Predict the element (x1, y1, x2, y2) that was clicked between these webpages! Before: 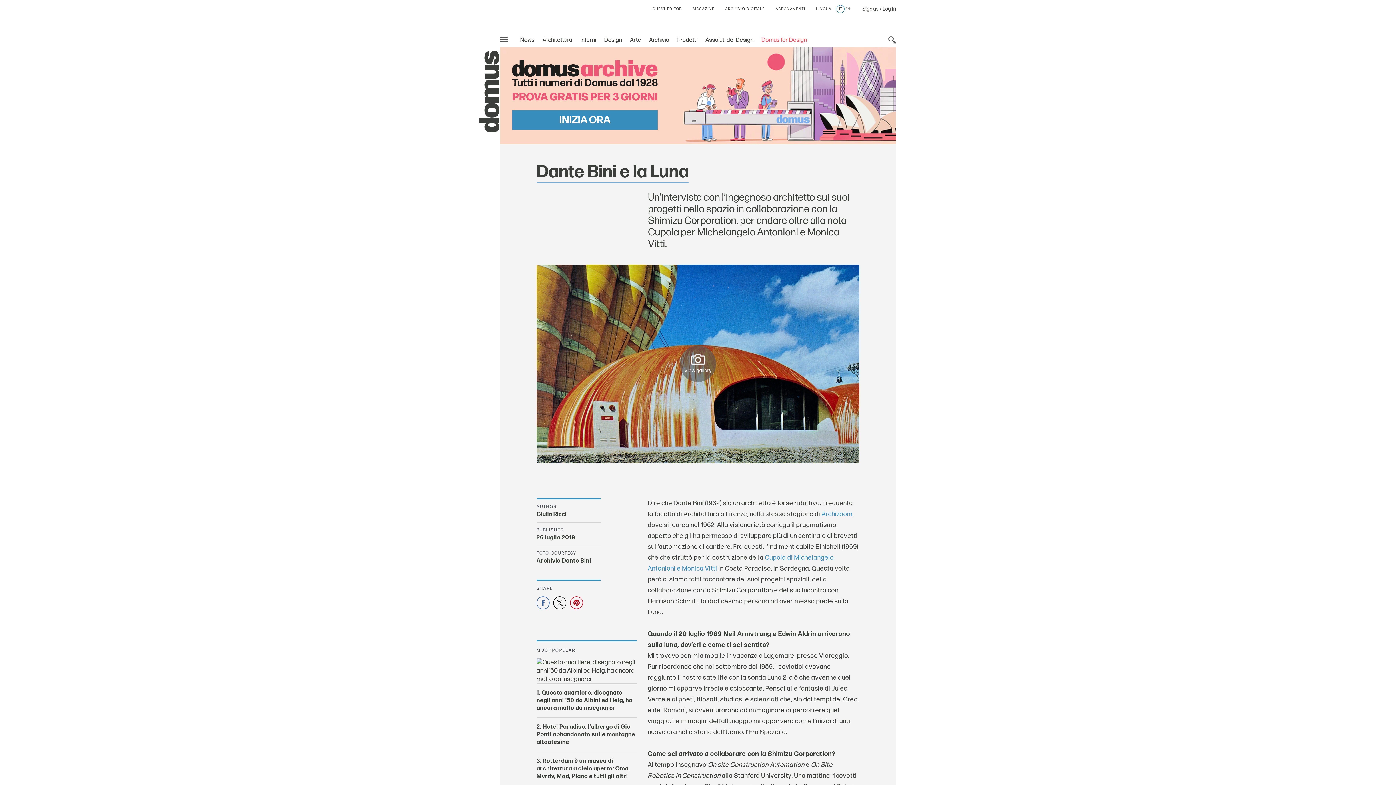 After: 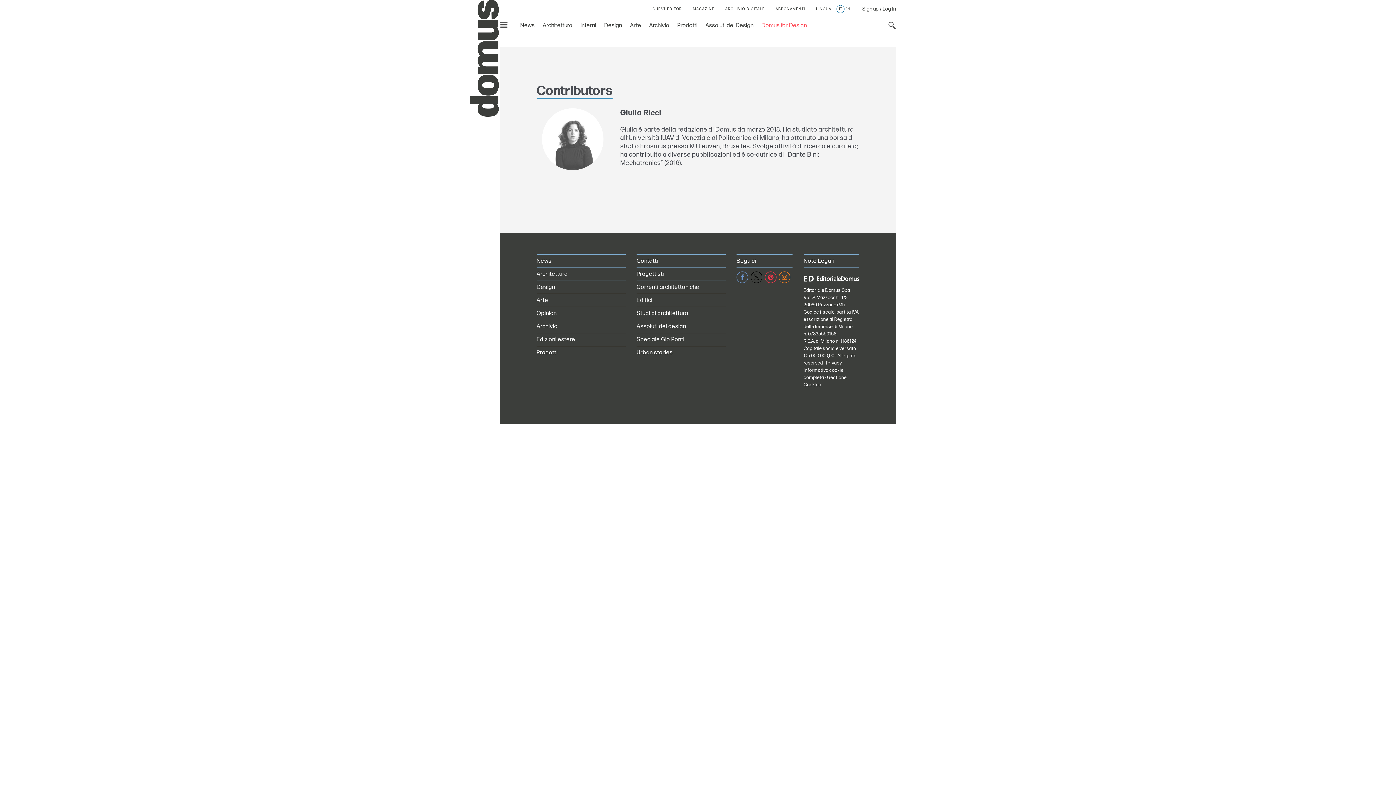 Action: bbox: (536, 511, 566, 518) label: Giulia Ricci